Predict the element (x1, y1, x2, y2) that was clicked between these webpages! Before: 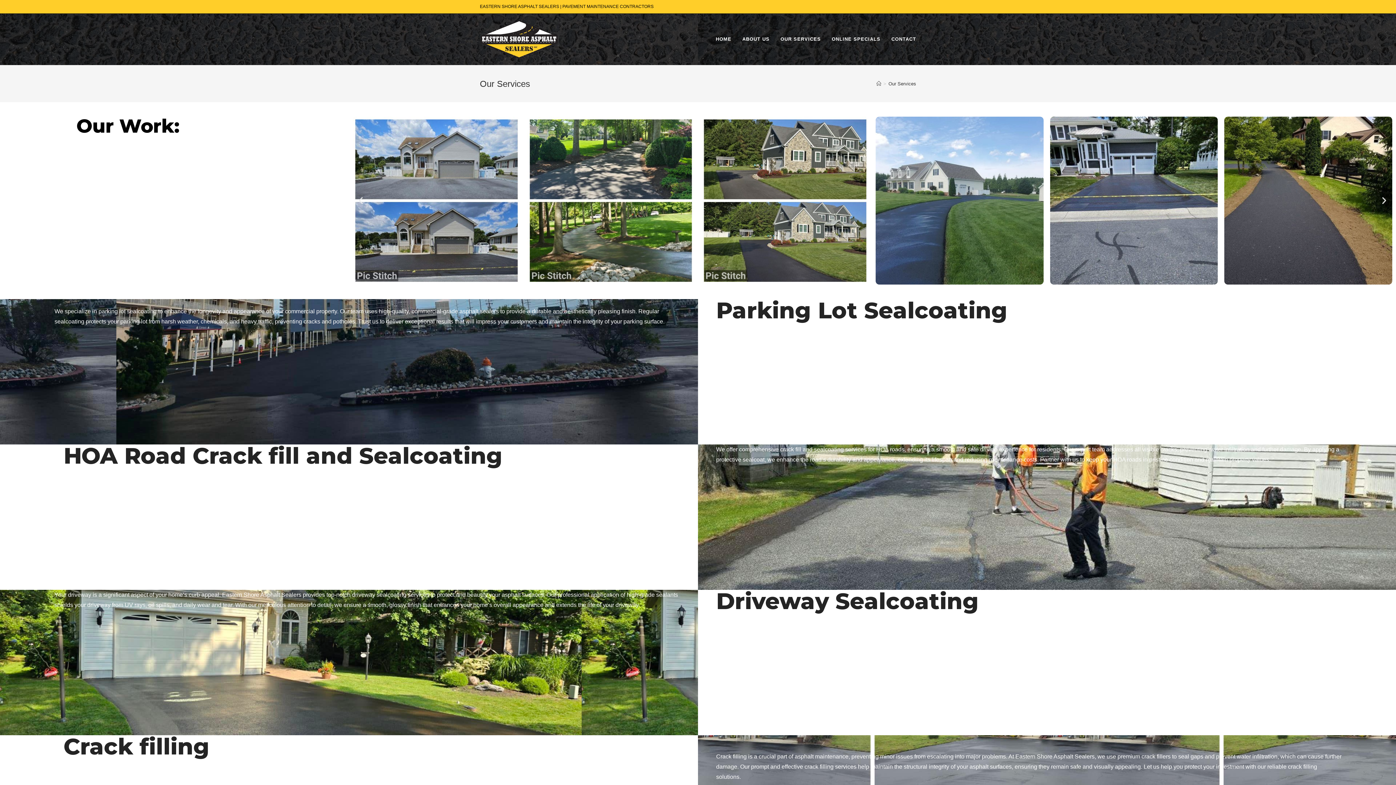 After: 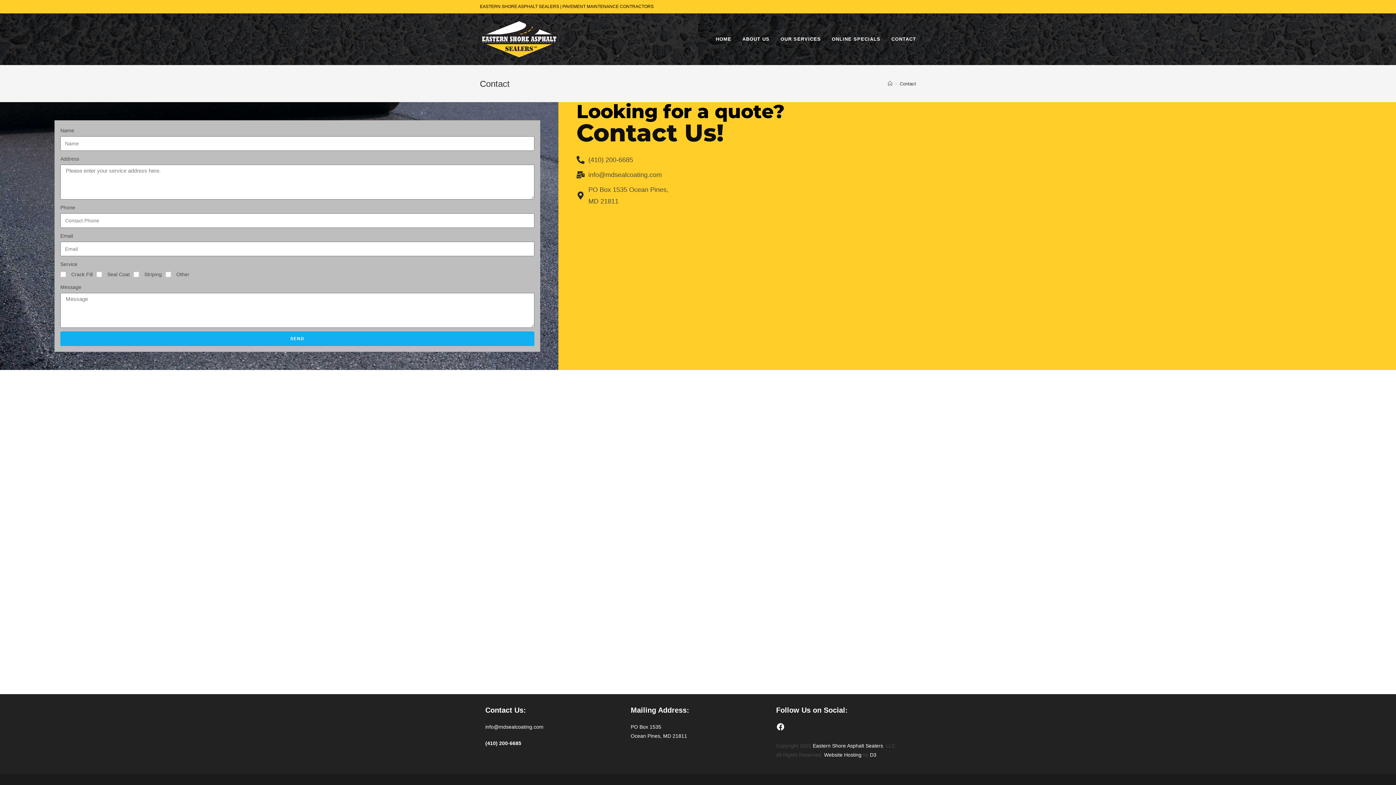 Action: bbox: (886, 19, 921, 59) label: CONTACT